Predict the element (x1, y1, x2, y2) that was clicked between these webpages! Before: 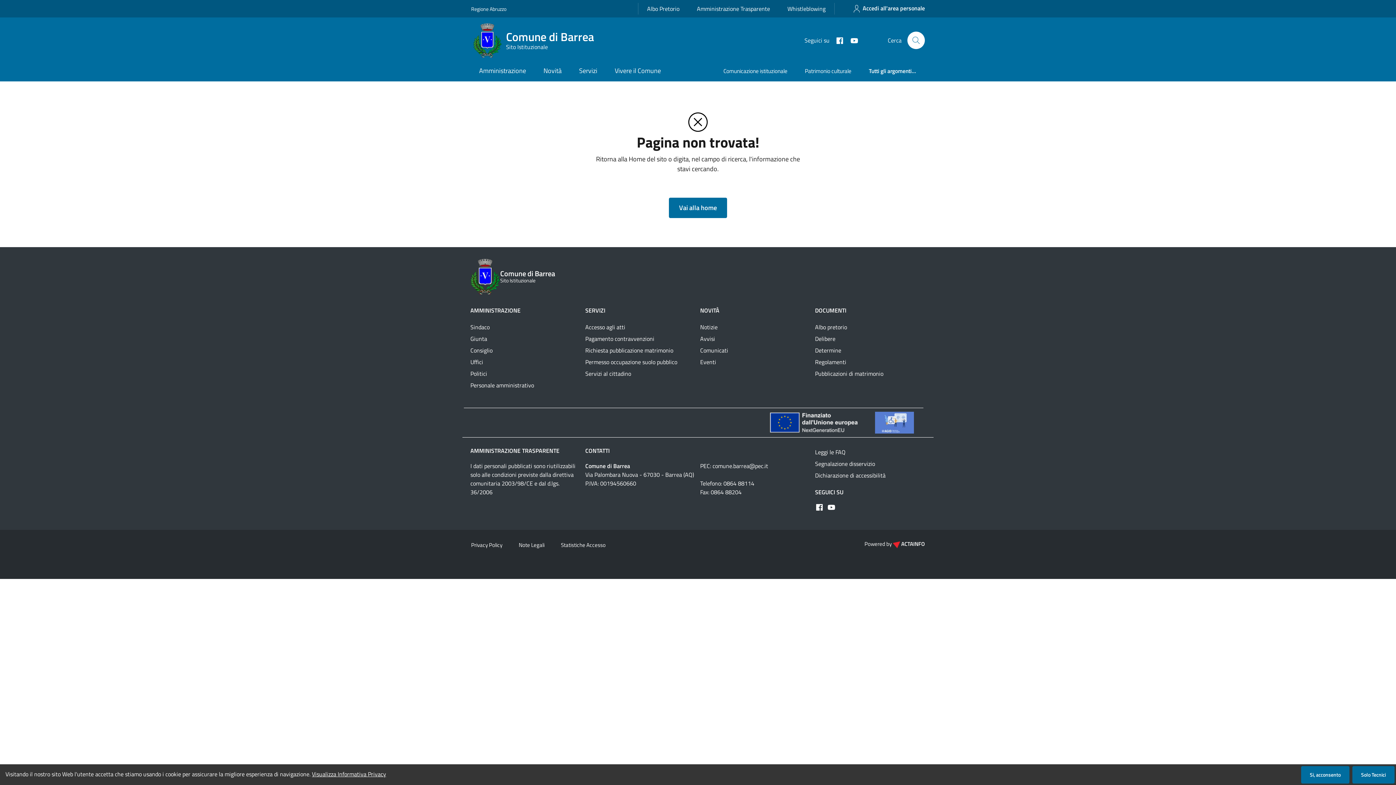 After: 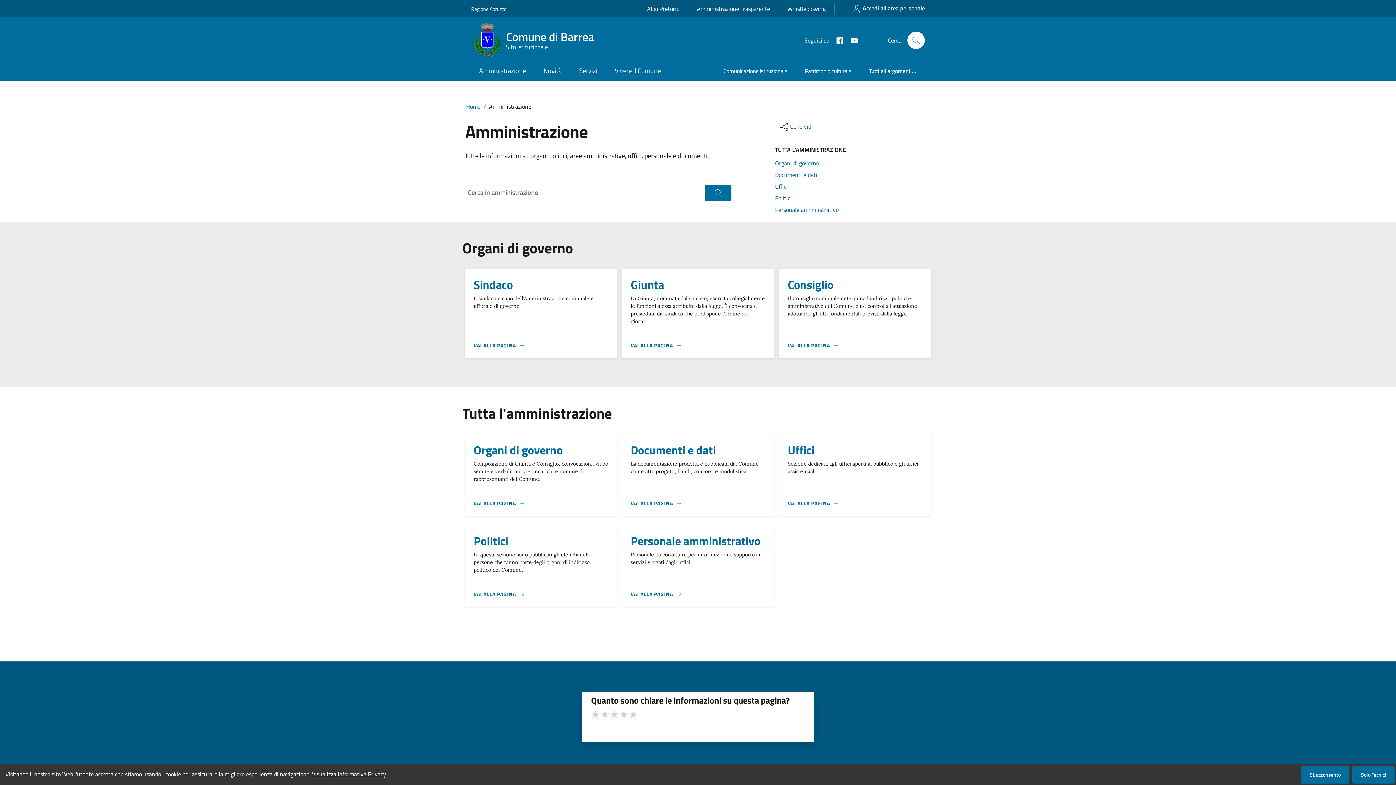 Action: label: AMMINISTRAZIONE bbox: (470, 306, 520, 315)